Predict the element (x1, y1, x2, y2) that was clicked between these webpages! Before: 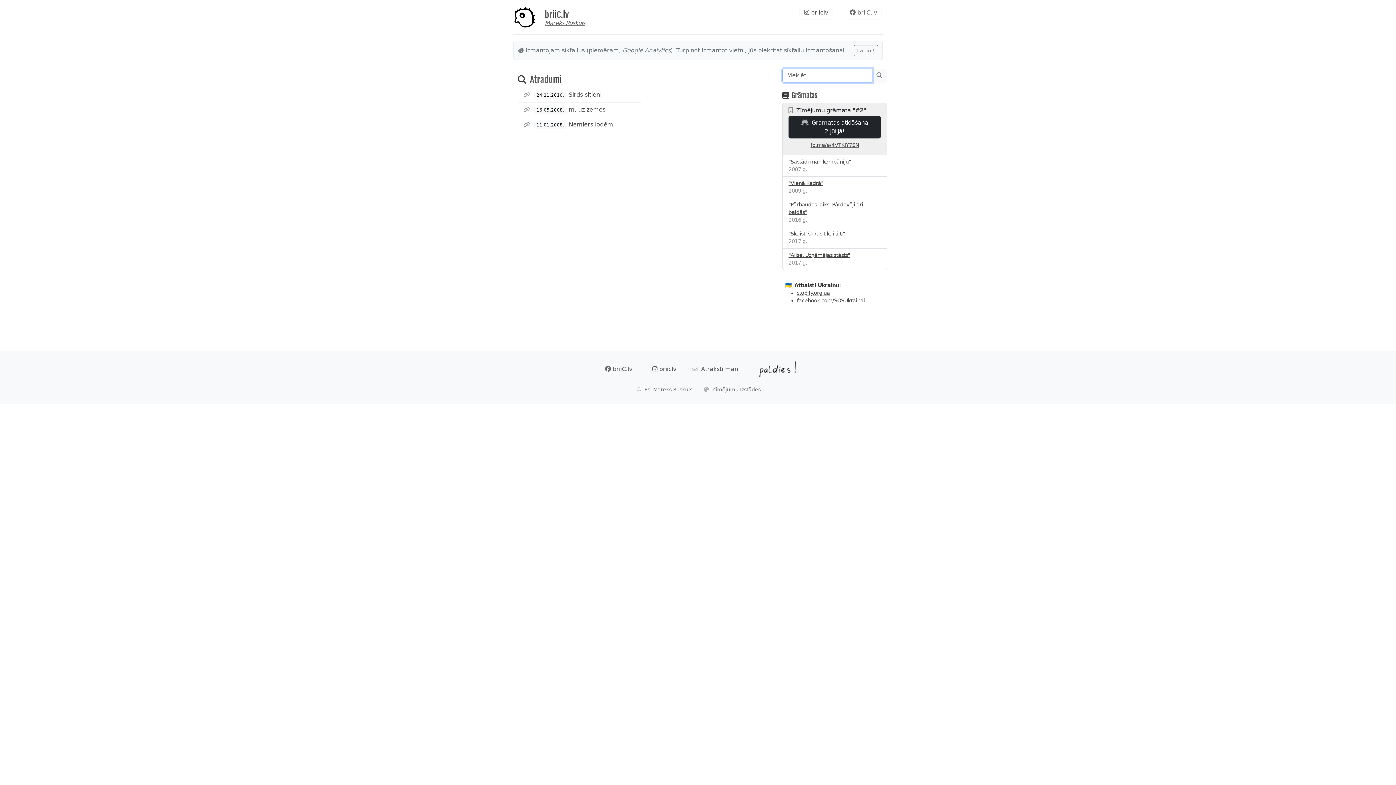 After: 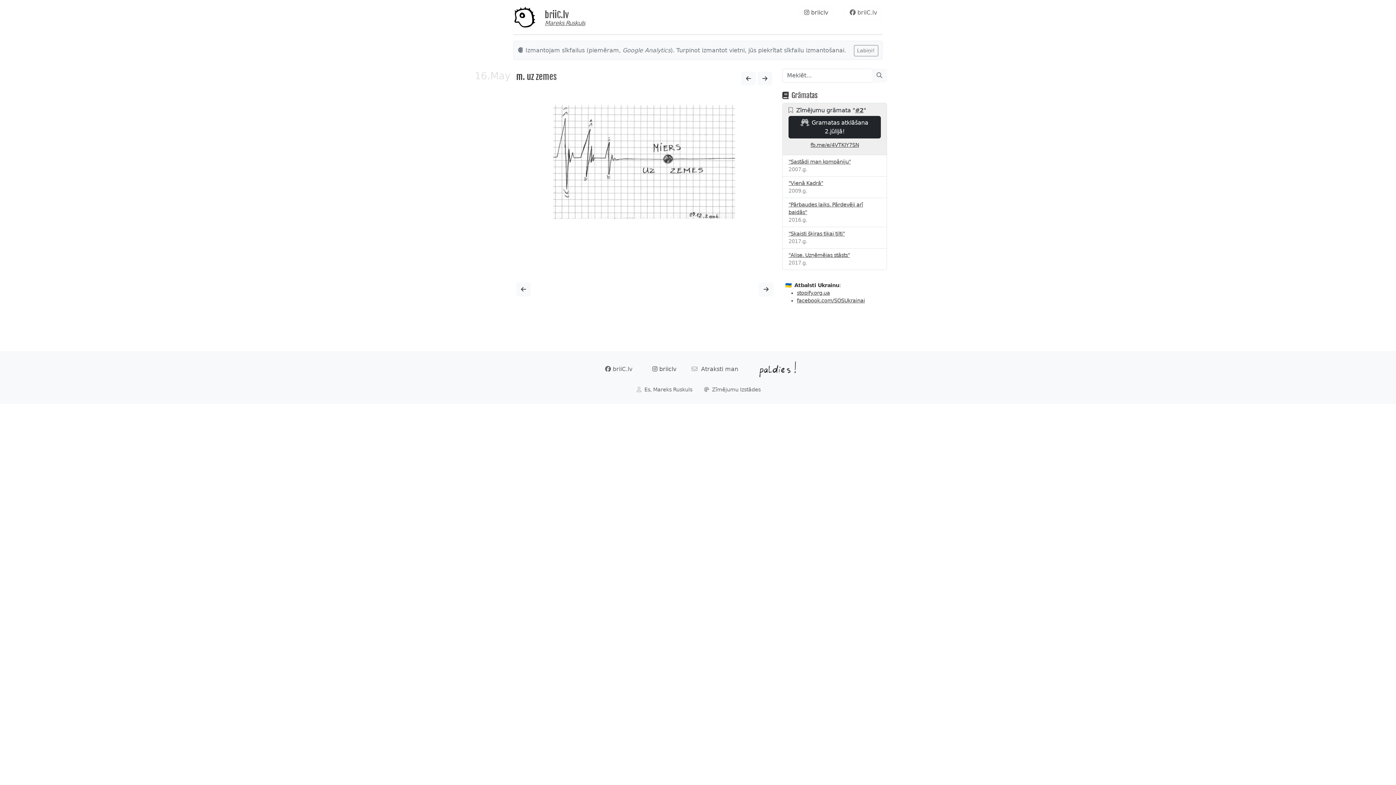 Action: label: m. uz zemes bbox: (568, 106, 605, 113)